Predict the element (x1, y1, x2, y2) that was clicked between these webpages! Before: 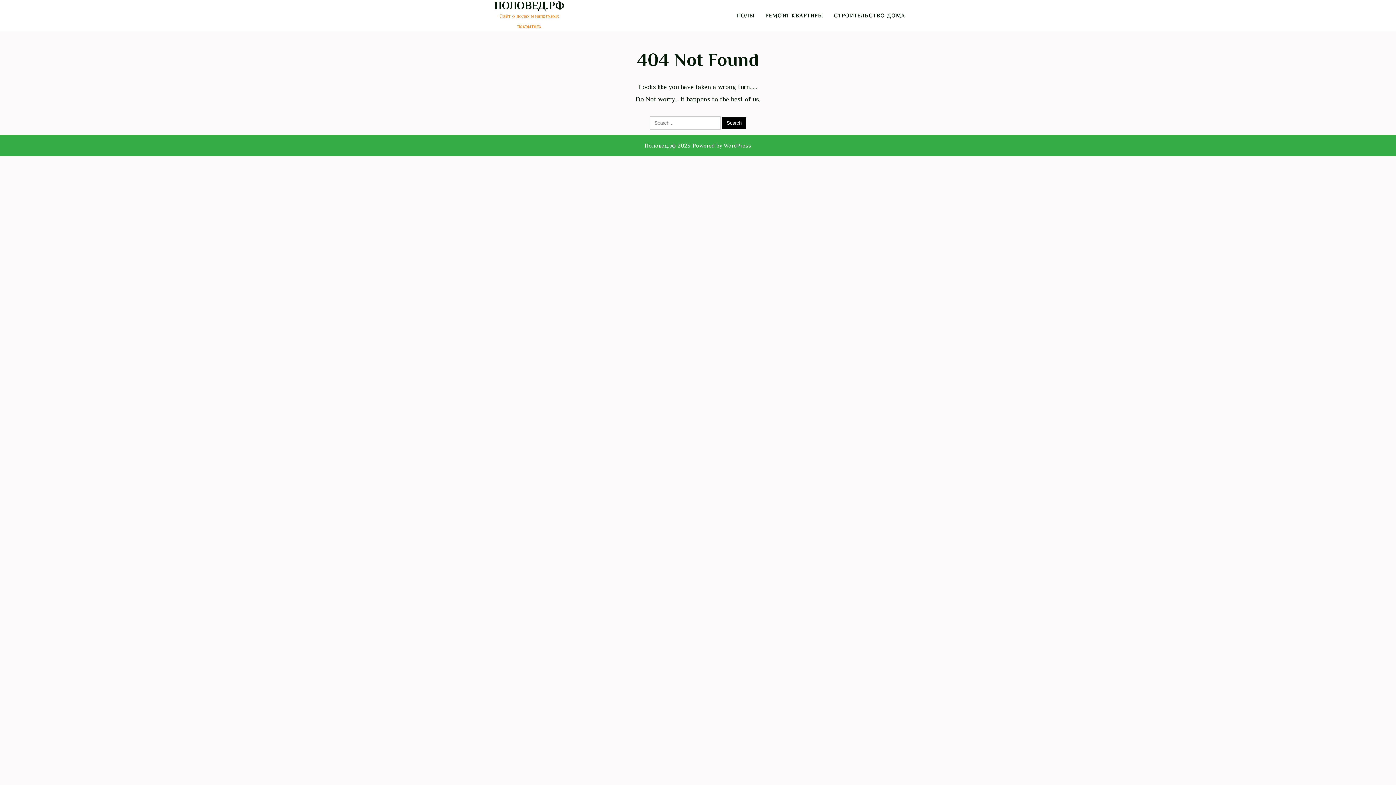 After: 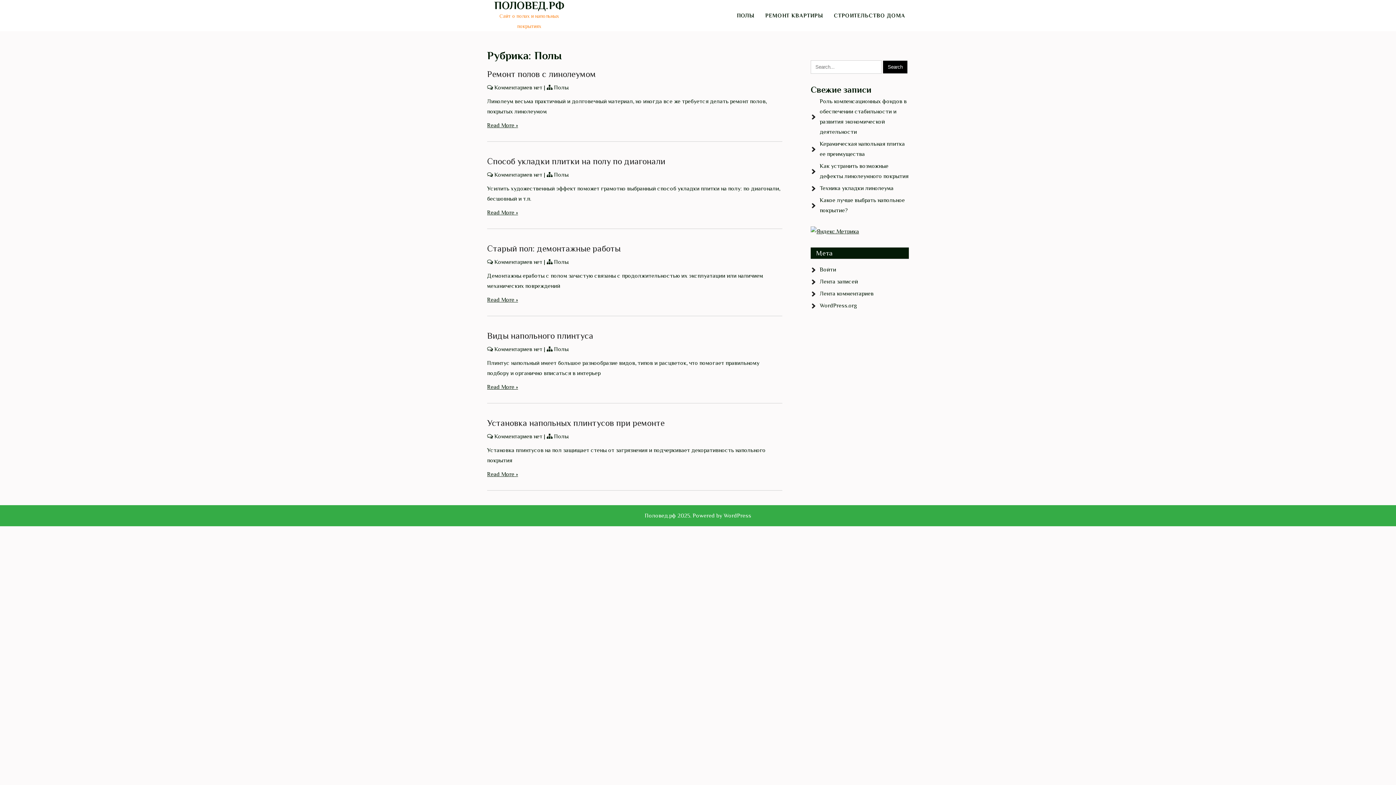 Action: bbox: (733, 0, 758, 30) label: ПОЛЫ